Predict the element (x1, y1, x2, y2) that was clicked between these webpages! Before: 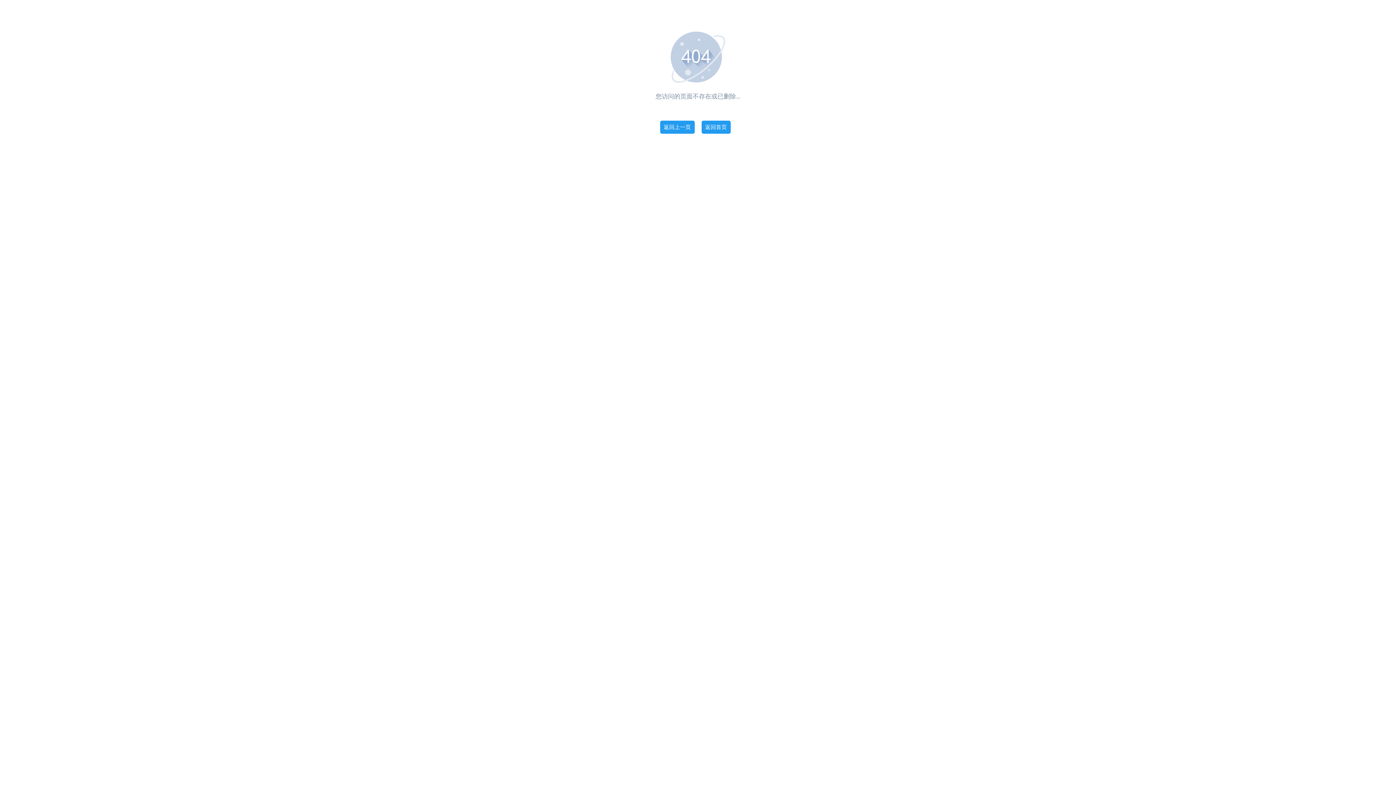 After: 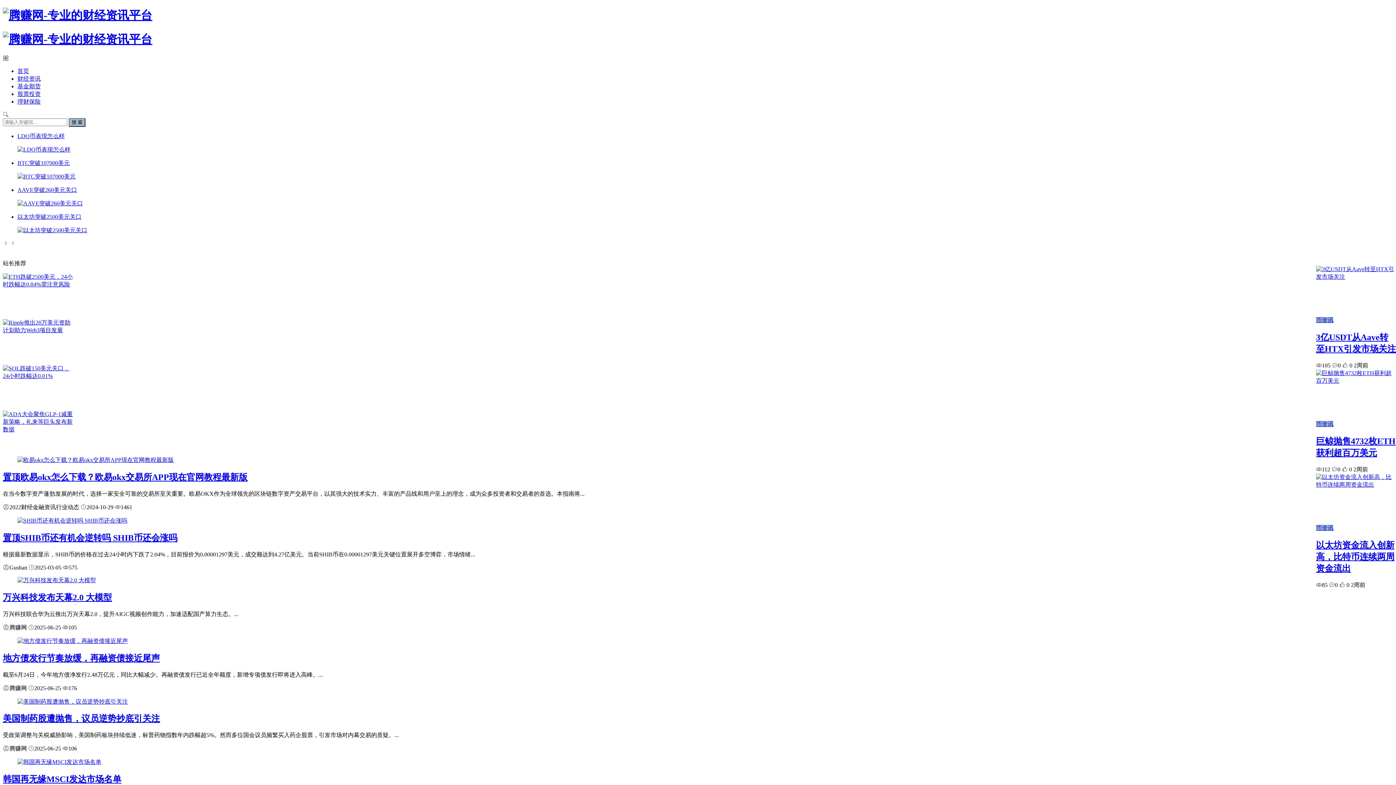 Action: label: 返回首页 bbox: (701, 120, 730, 133)